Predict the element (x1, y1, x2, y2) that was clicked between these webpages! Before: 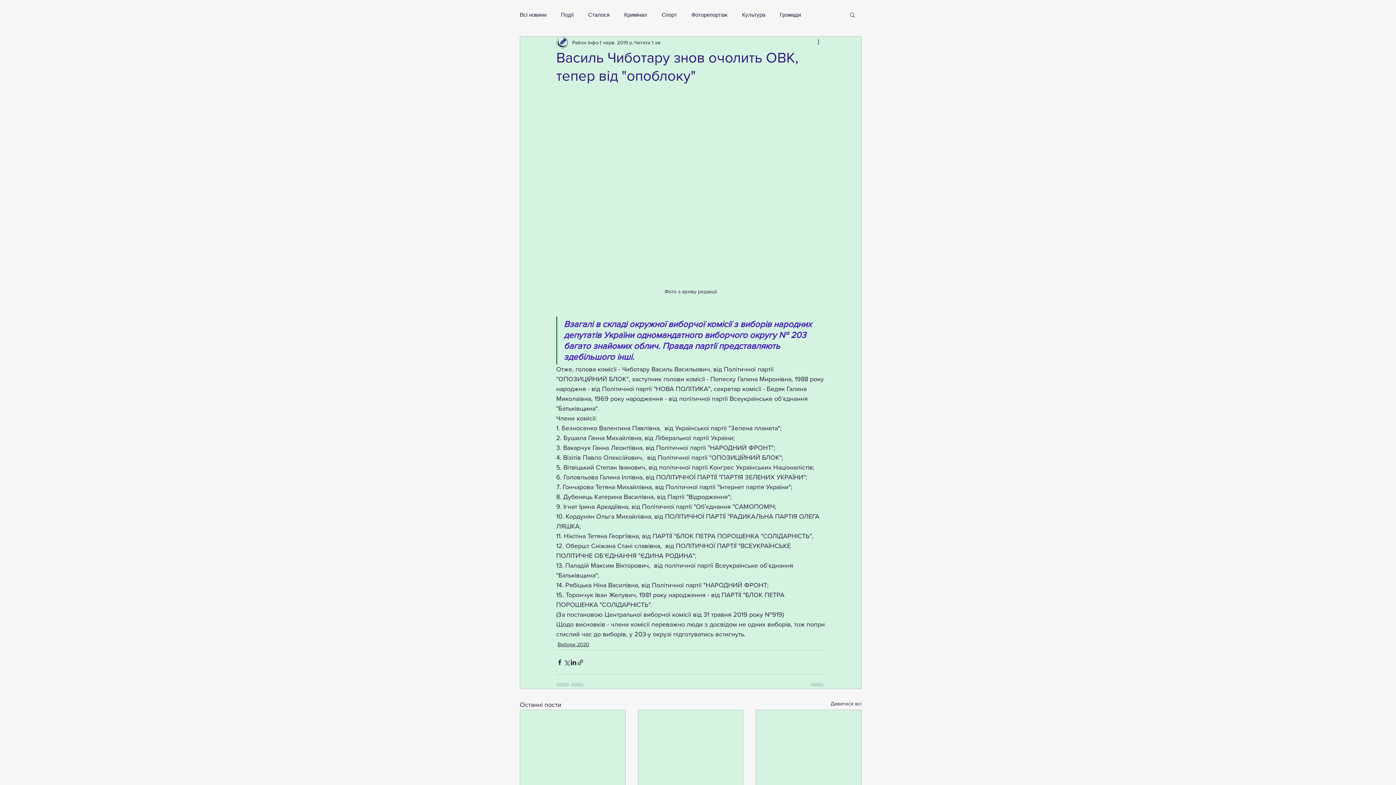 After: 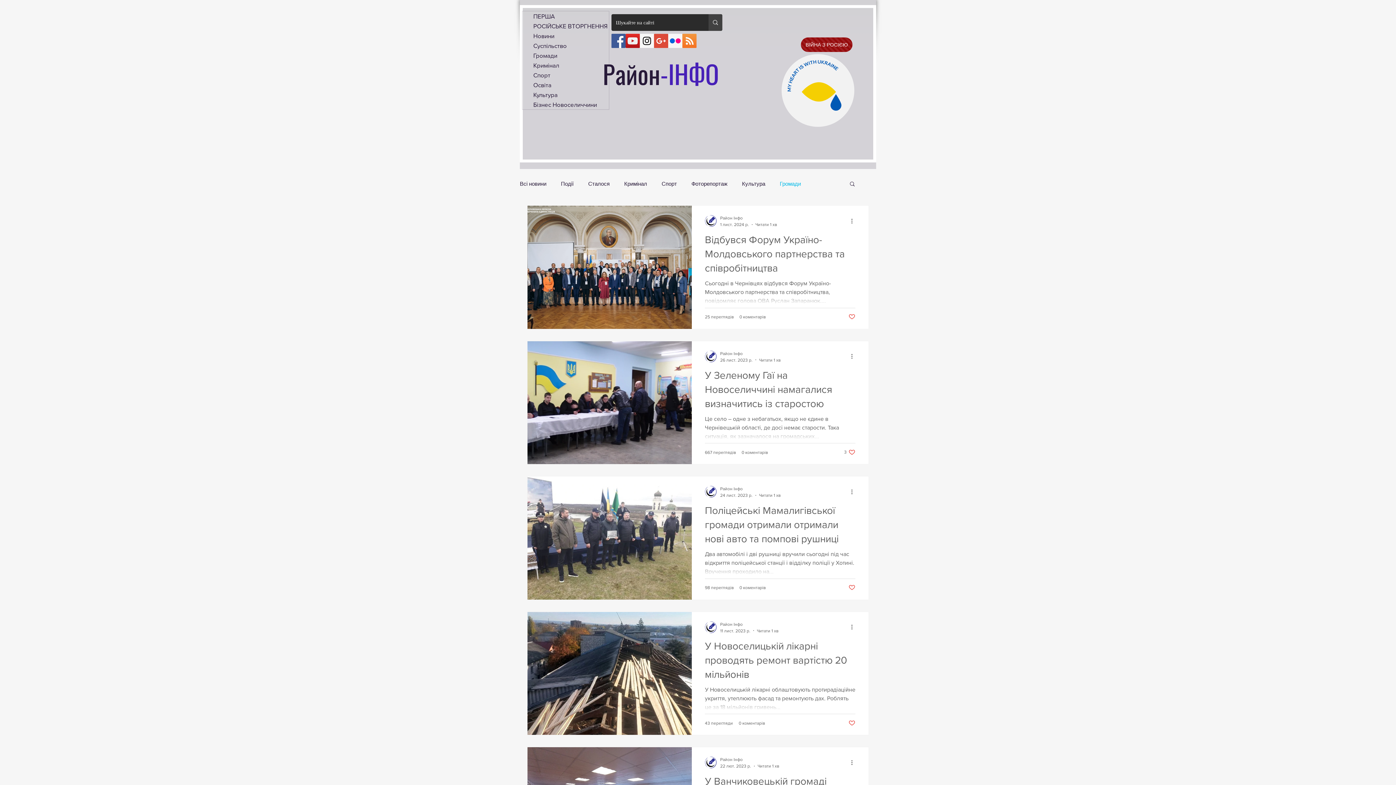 Action: label: Громади bbox: (780, 10, 801, 18)